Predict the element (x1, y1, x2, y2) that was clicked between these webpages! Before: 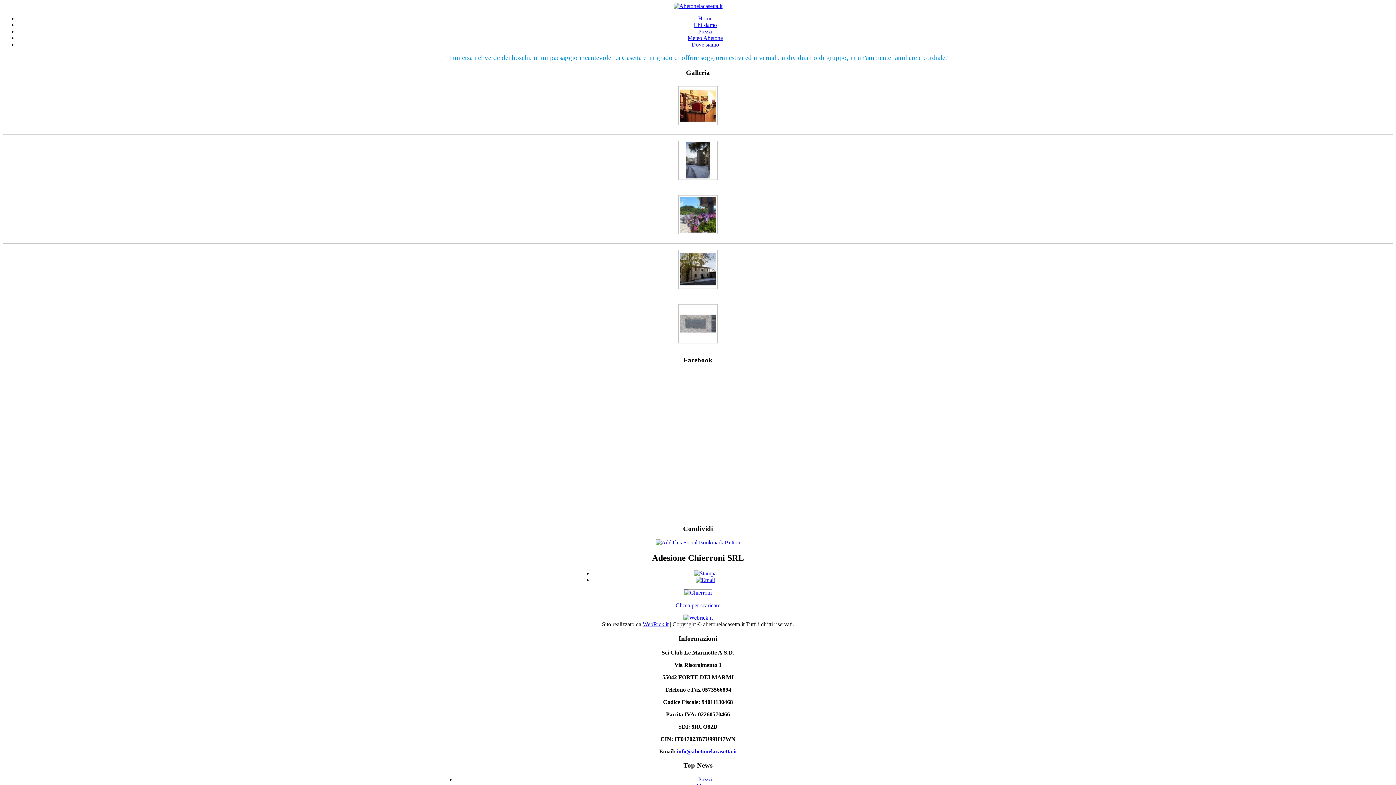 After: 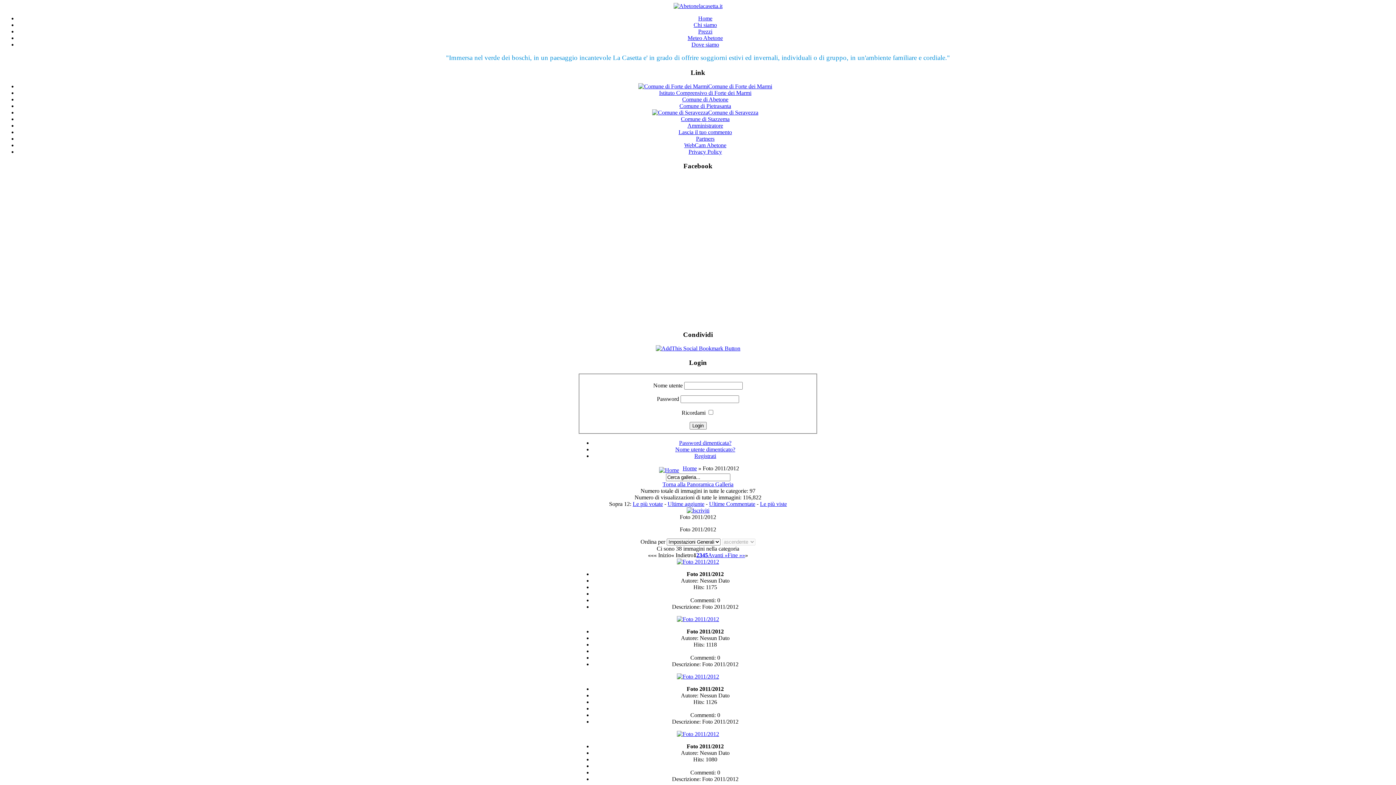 Action: bbox: (678, 284, 717, 290)